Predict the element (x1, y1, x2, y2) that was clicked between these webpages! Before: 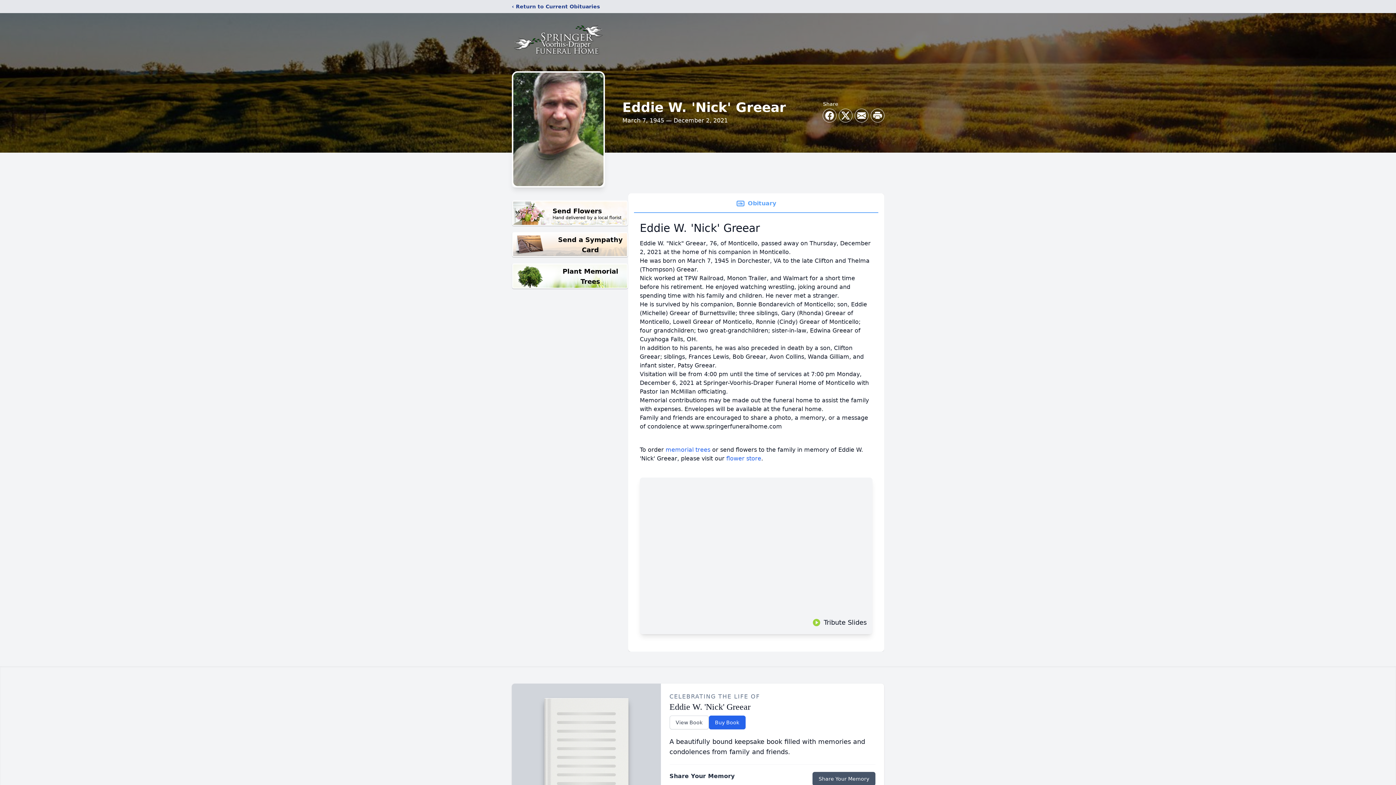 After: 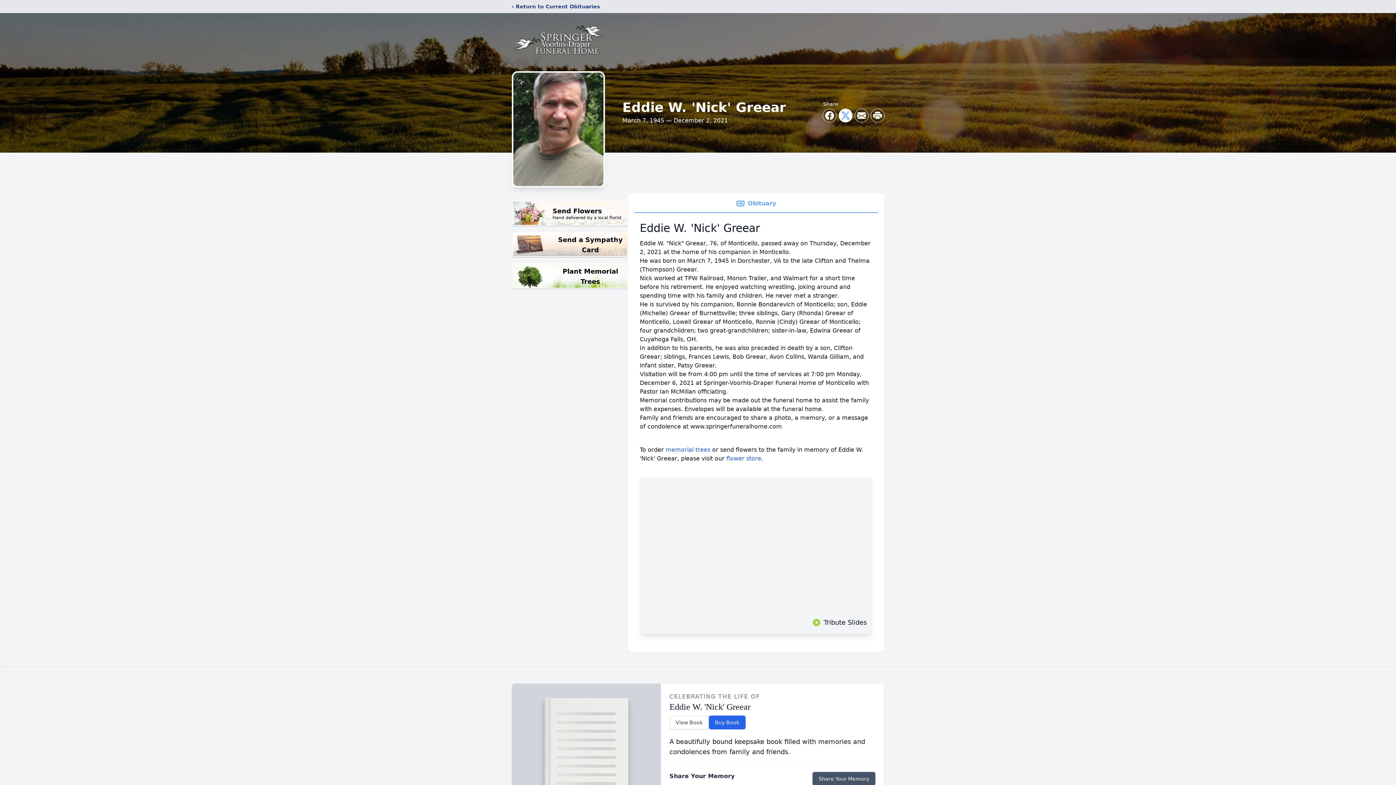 Action: label: Share on X bbox: (839, 109, 852, 122)